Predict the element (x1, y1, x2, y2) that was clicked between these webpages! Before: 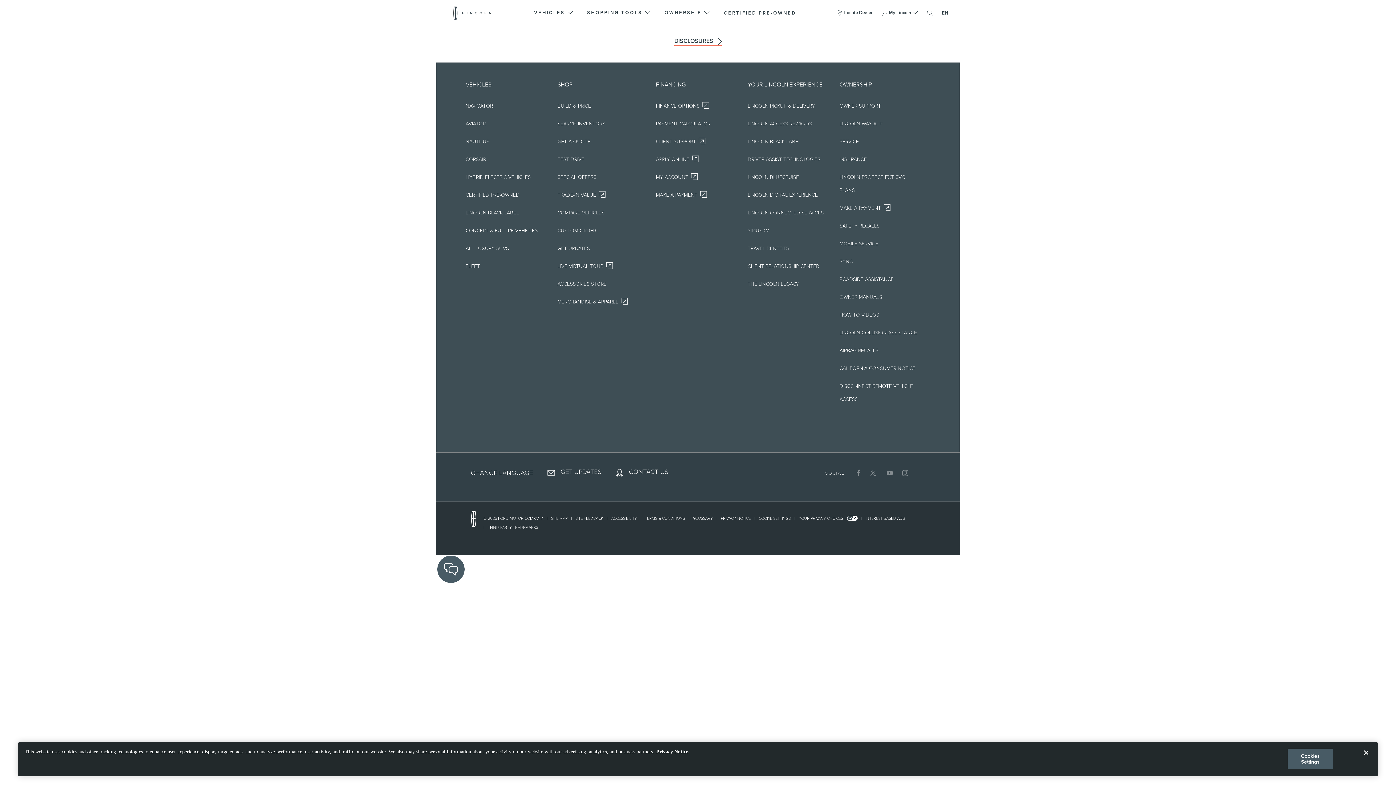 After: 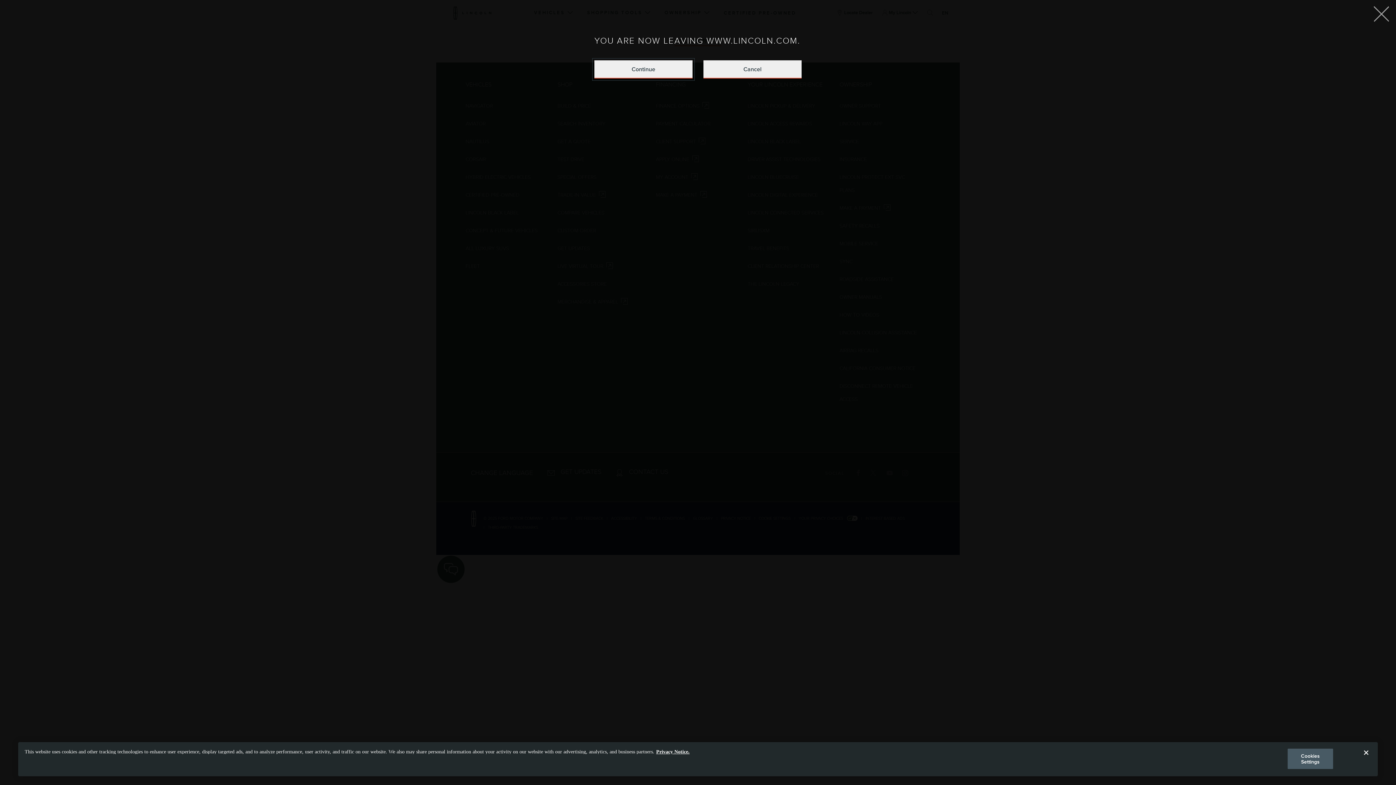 Action: label: MY ACCOUNT  bbox: (649, 168, 741, 186)